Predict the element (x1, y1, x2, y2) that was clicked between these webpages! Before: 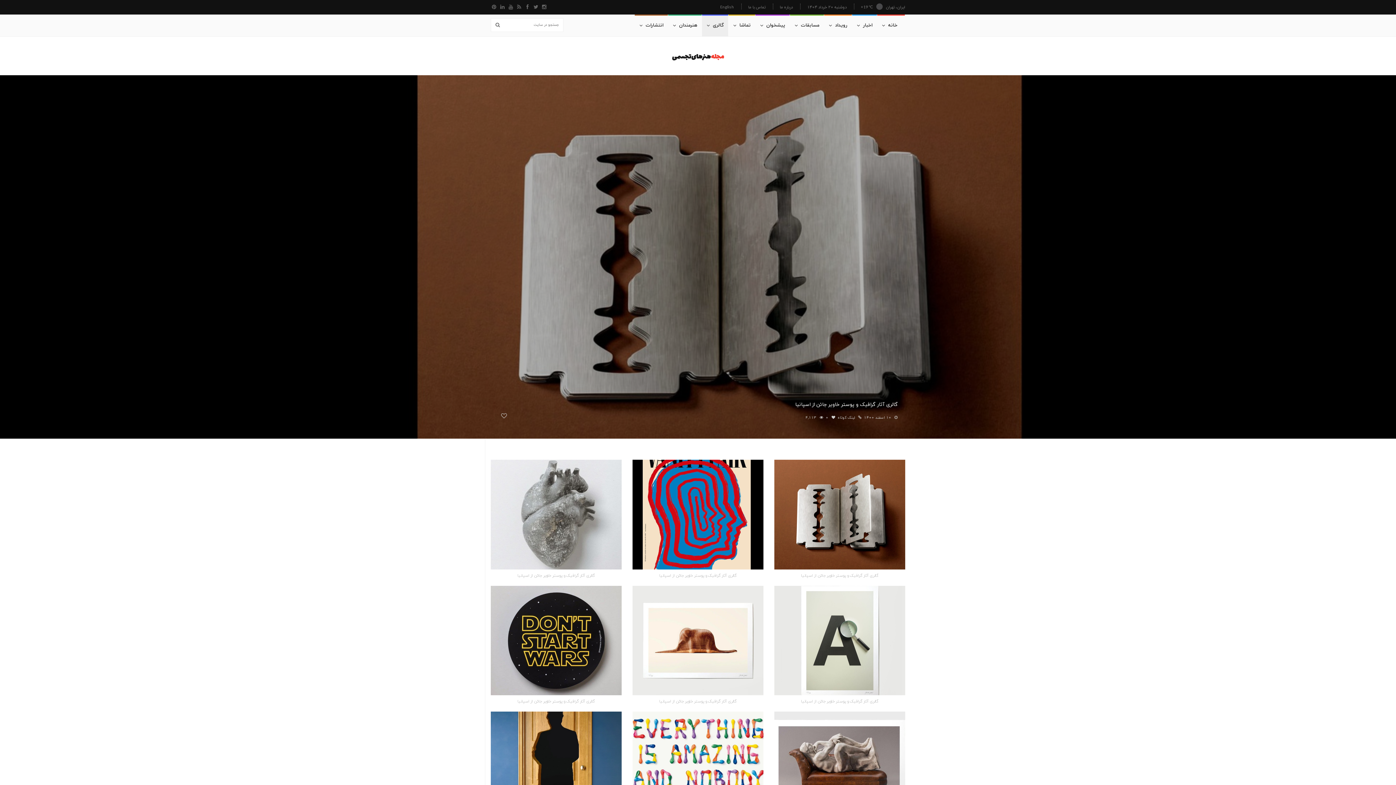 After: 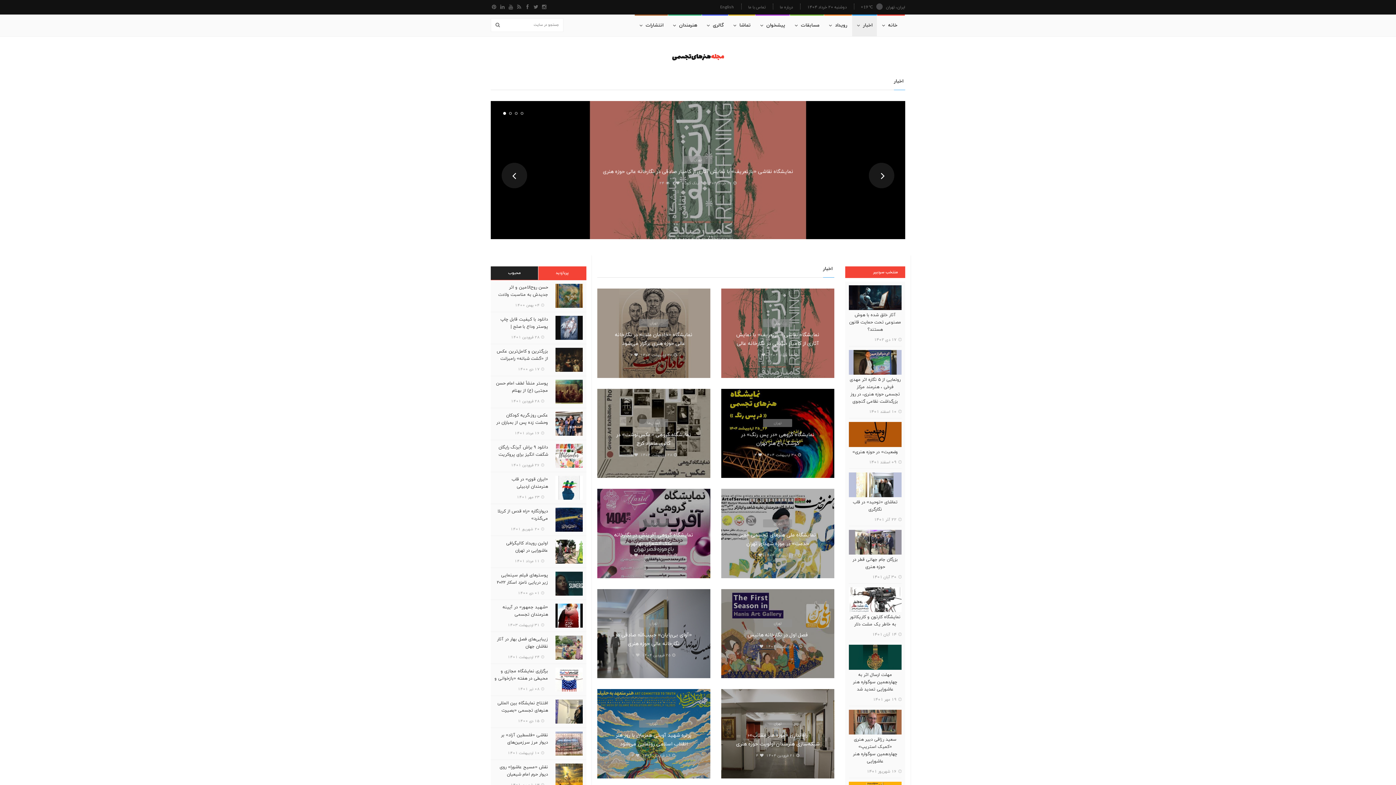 Action: bbox: (852, 14, 877, 36) label: اخبار